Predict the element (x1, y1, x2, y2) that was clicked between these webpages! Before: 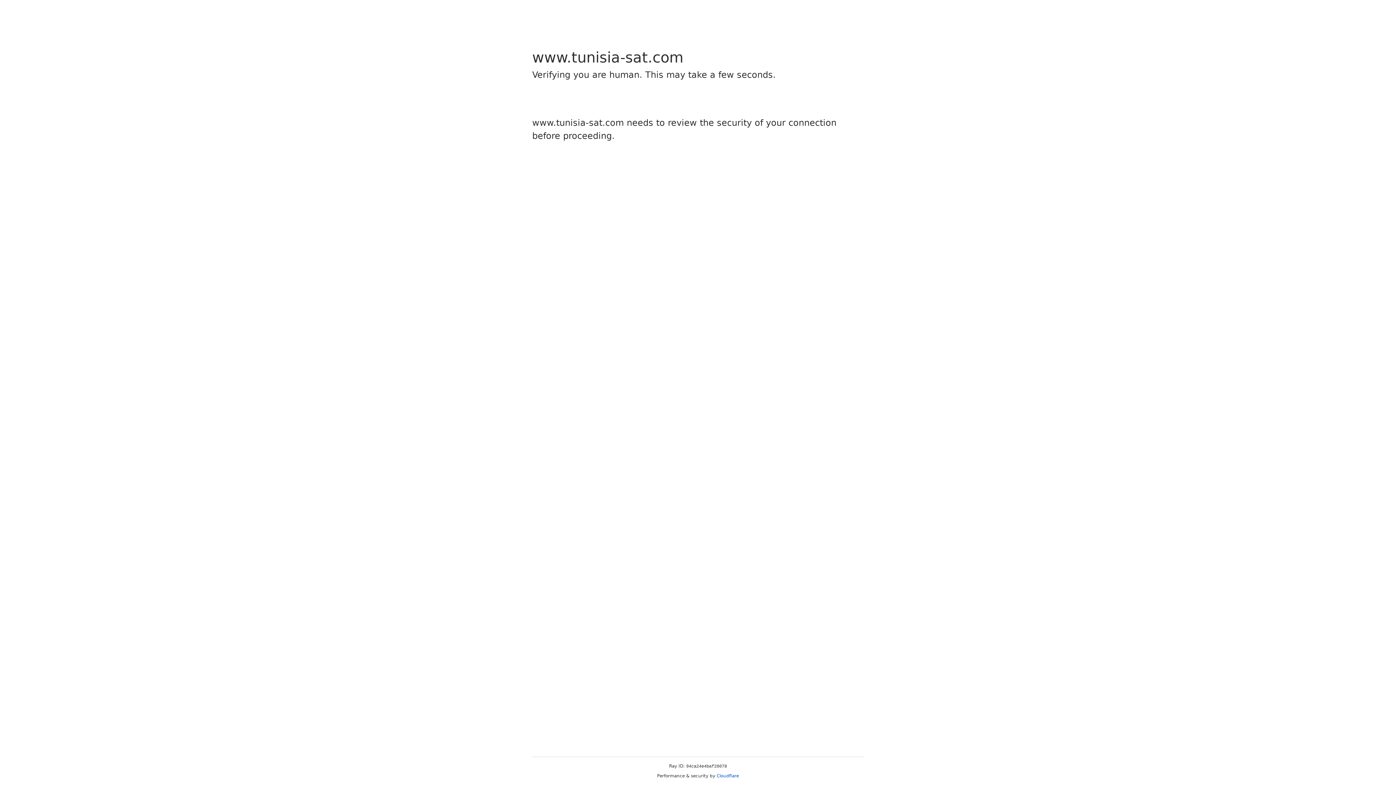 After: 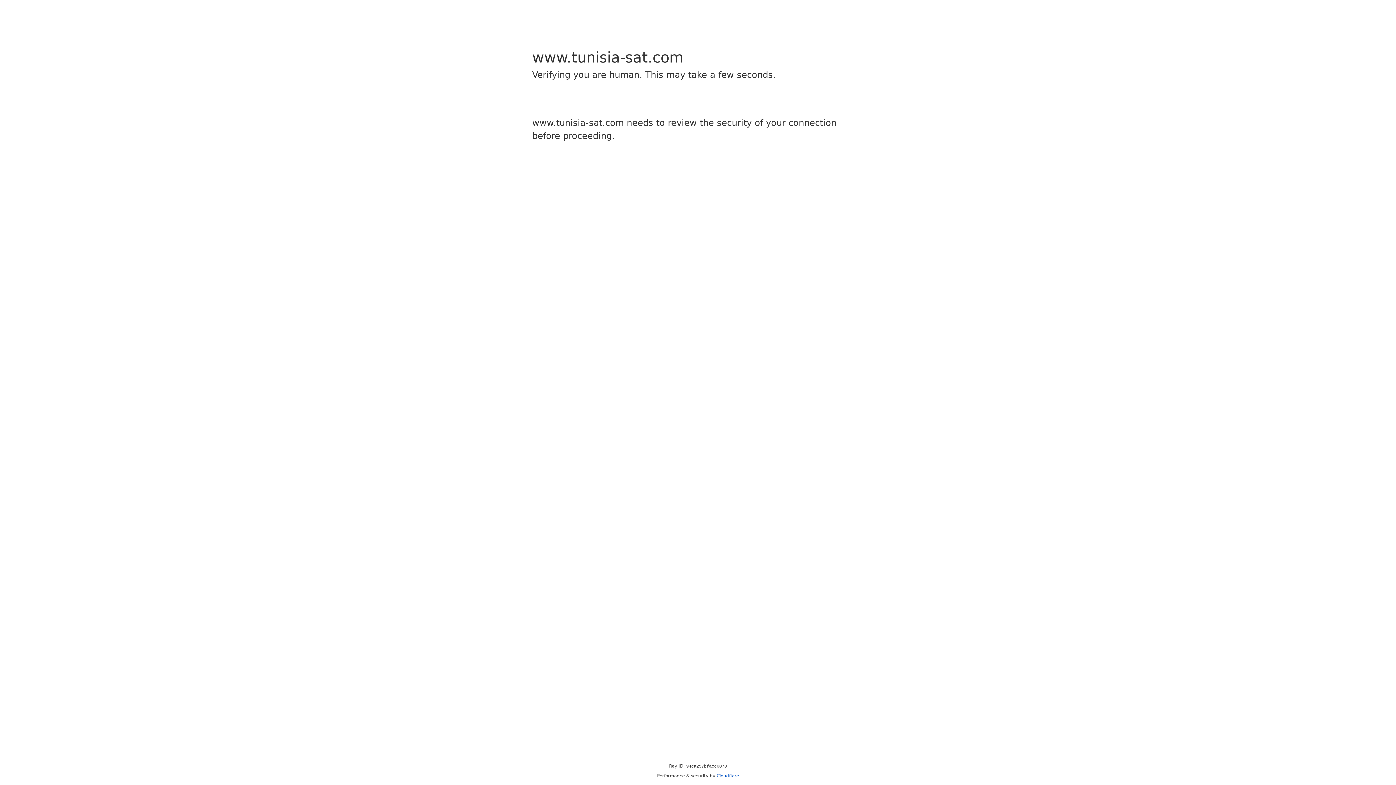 Action: label: Cloudflare bbox: (716, 773, 739, 778)